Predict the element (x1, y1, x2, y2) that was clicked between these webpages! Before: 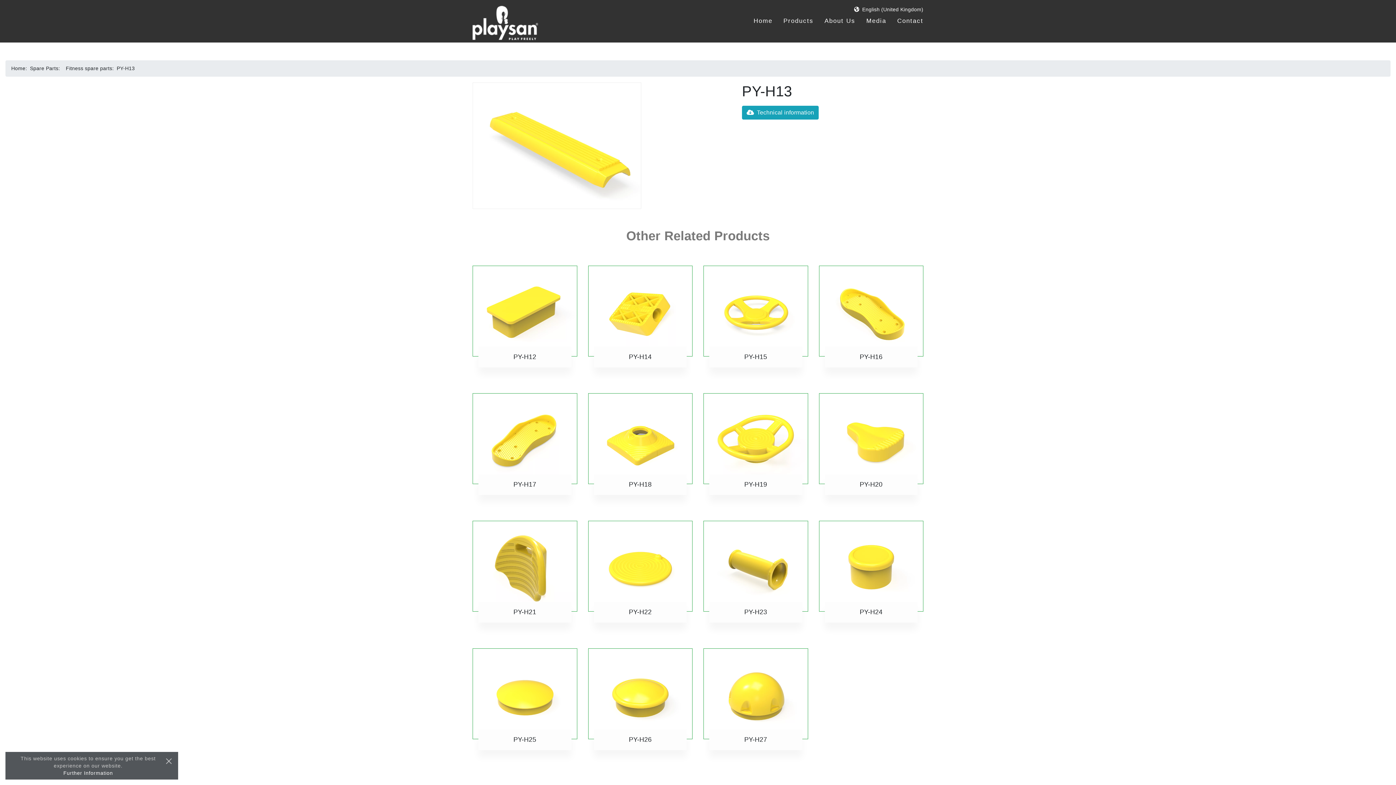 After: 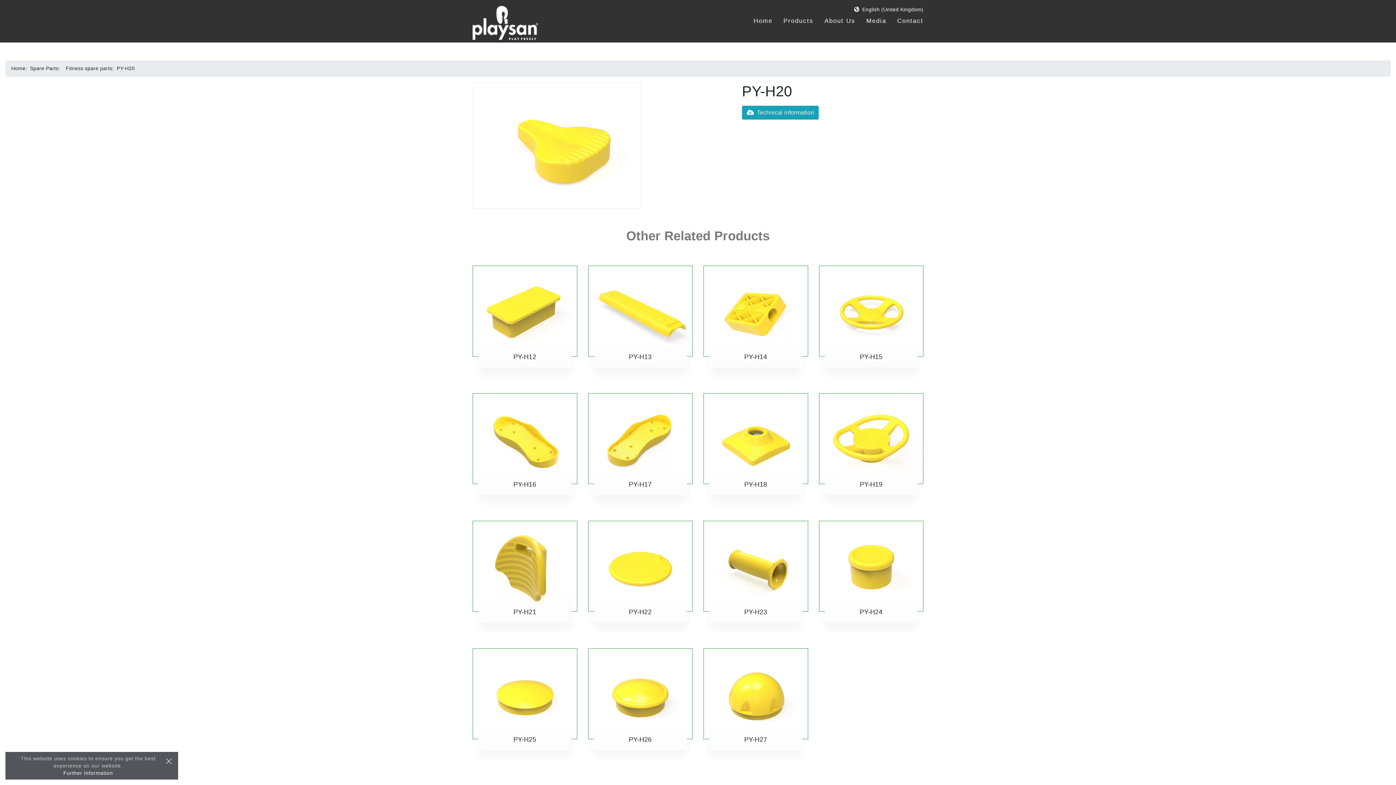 Action: bbox: (824, 474, 917, 495) label: PY-H20